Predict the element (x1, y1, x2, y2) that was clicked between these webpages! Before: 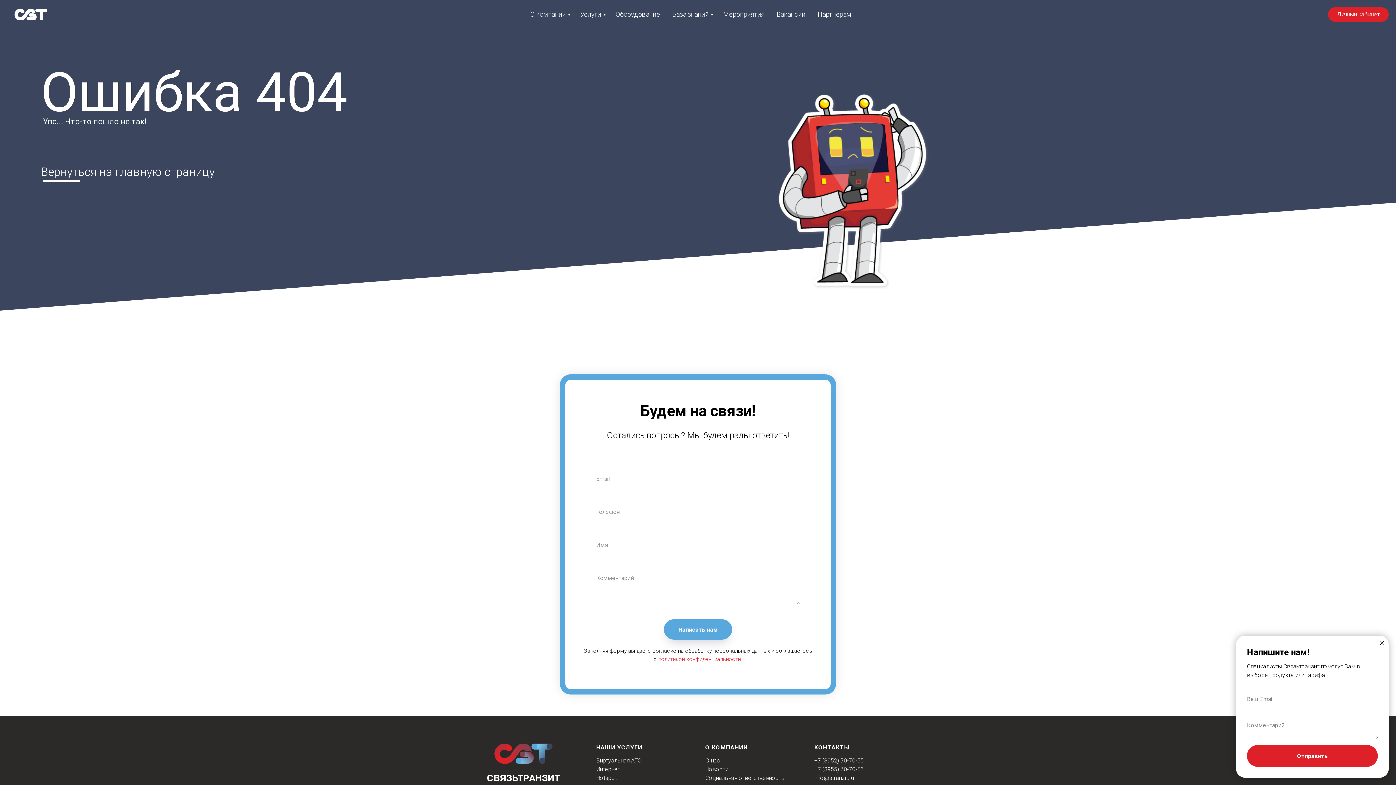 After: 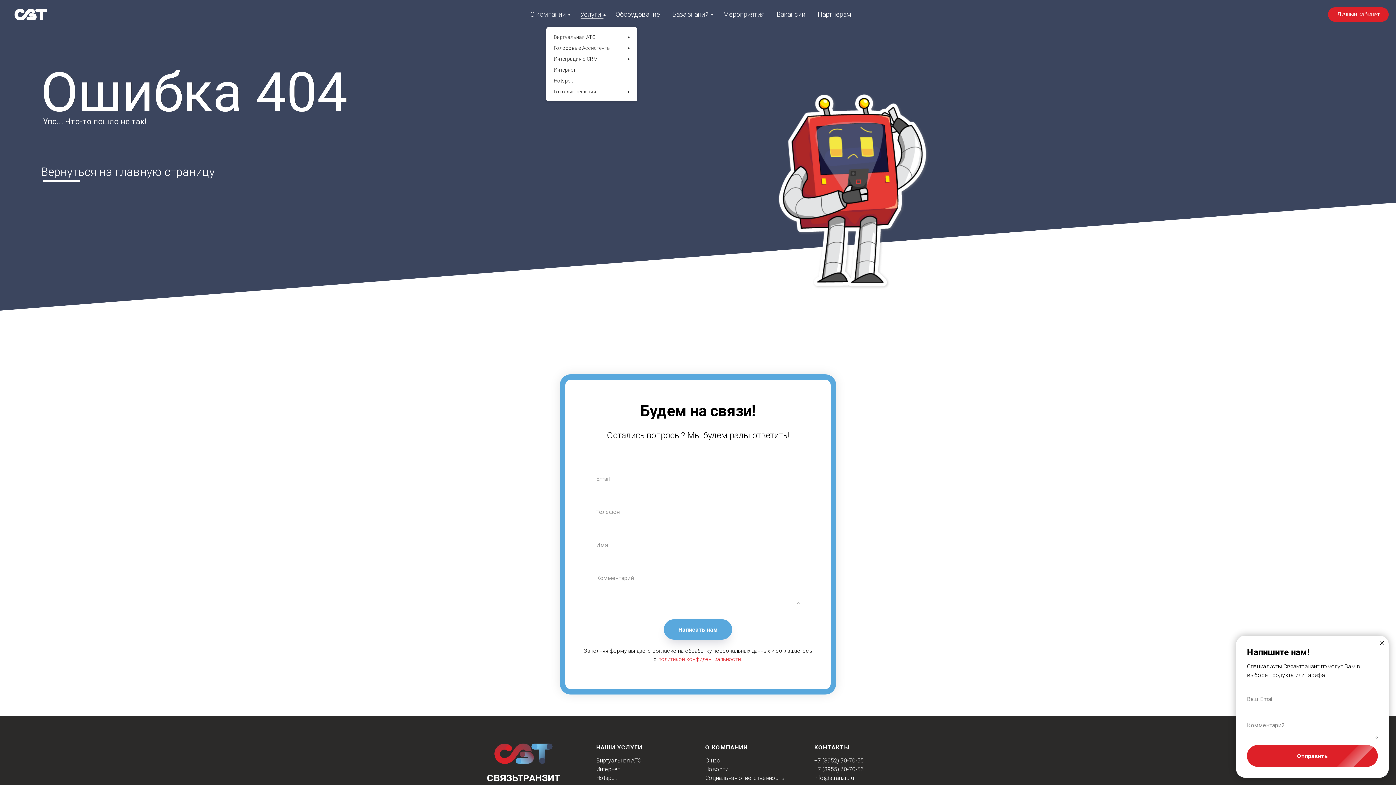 Action: label: Услуги bbox: (580, 10, 603, 18)